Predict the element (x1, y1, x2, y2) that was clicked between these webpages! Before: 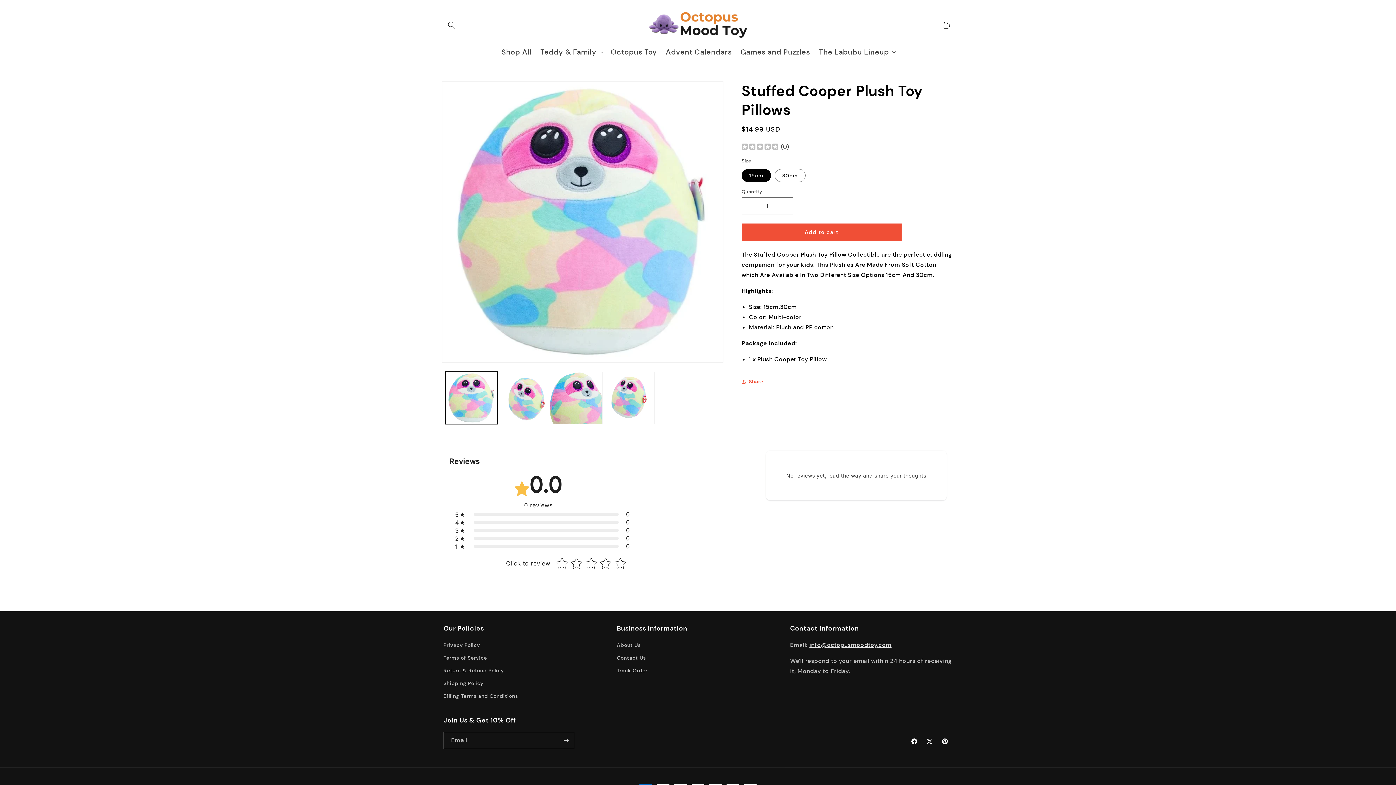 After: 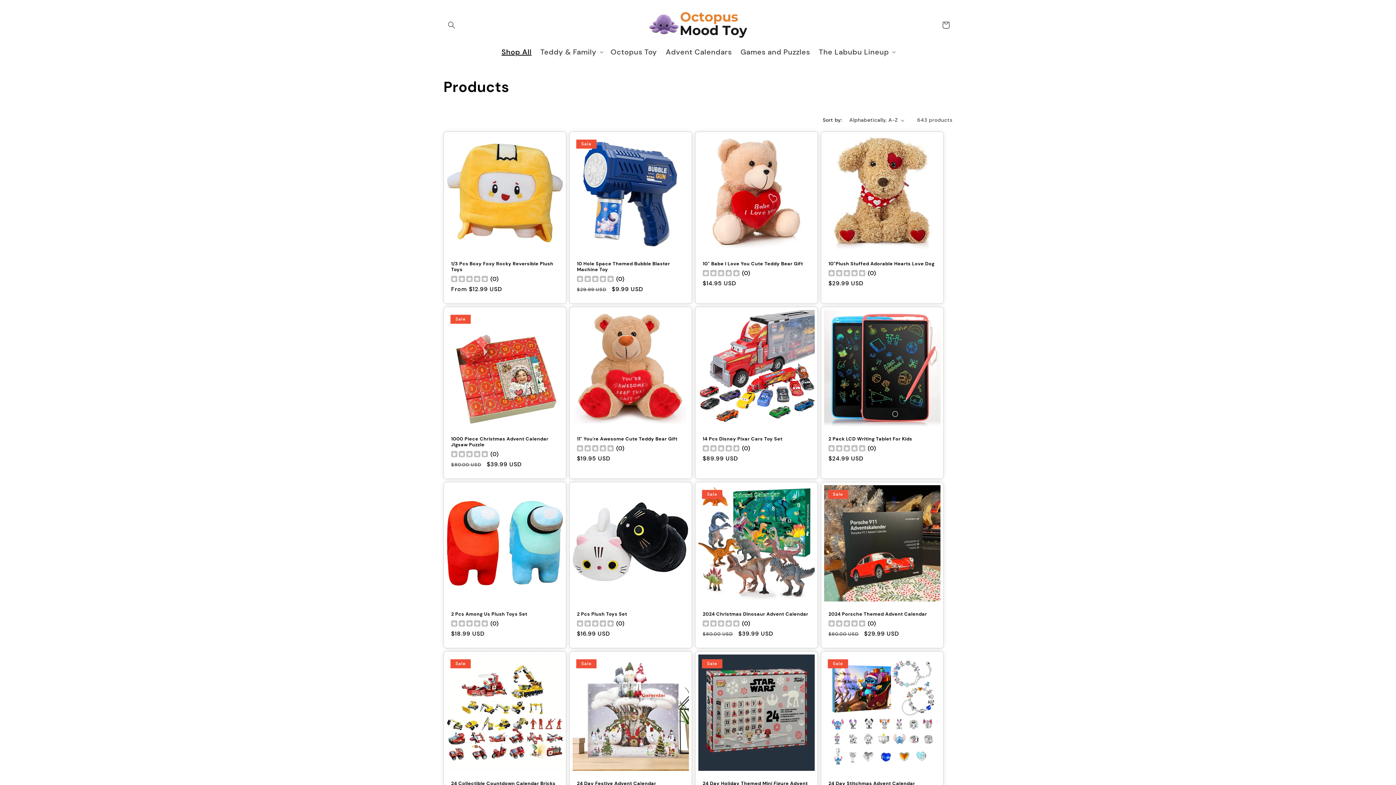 Action: bbox: (497, 42, 536, 61) label: Shop All